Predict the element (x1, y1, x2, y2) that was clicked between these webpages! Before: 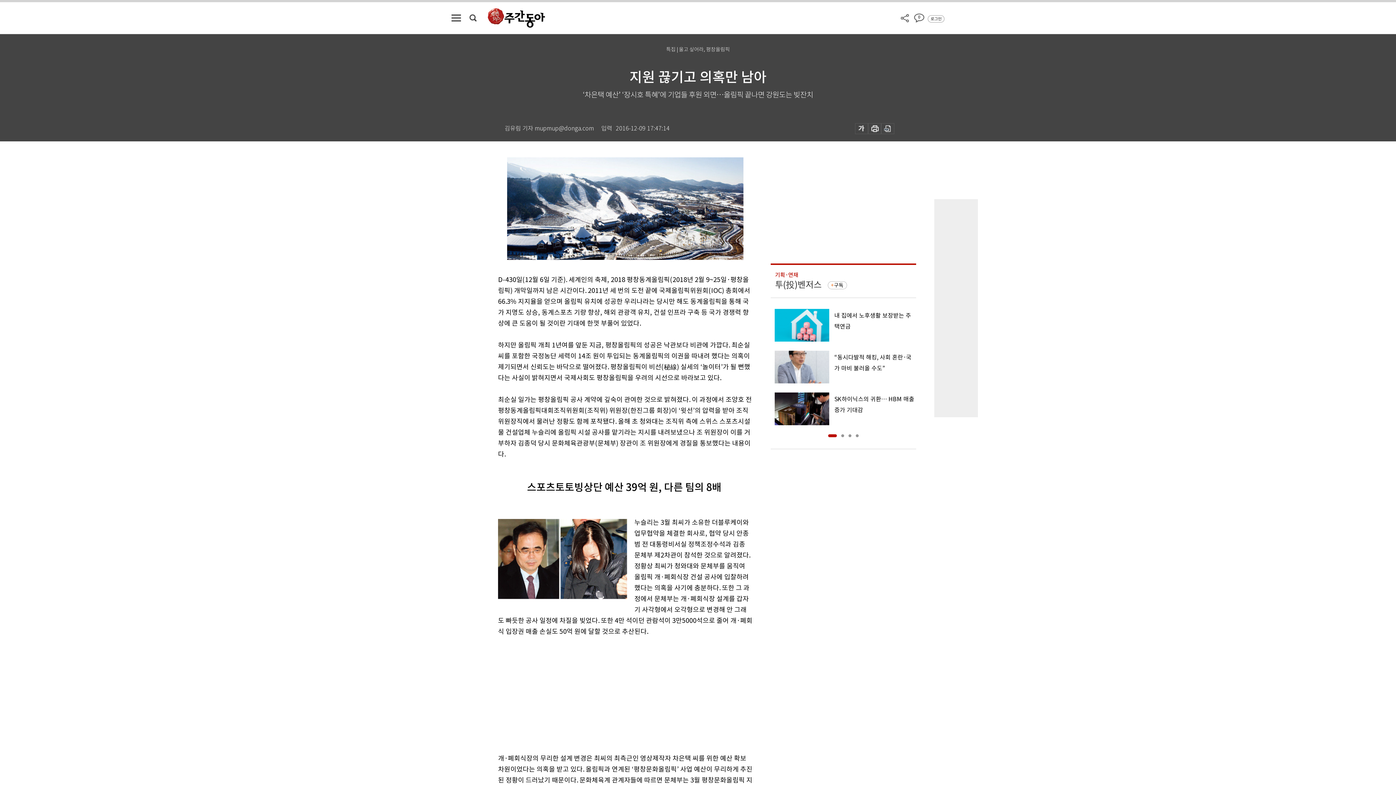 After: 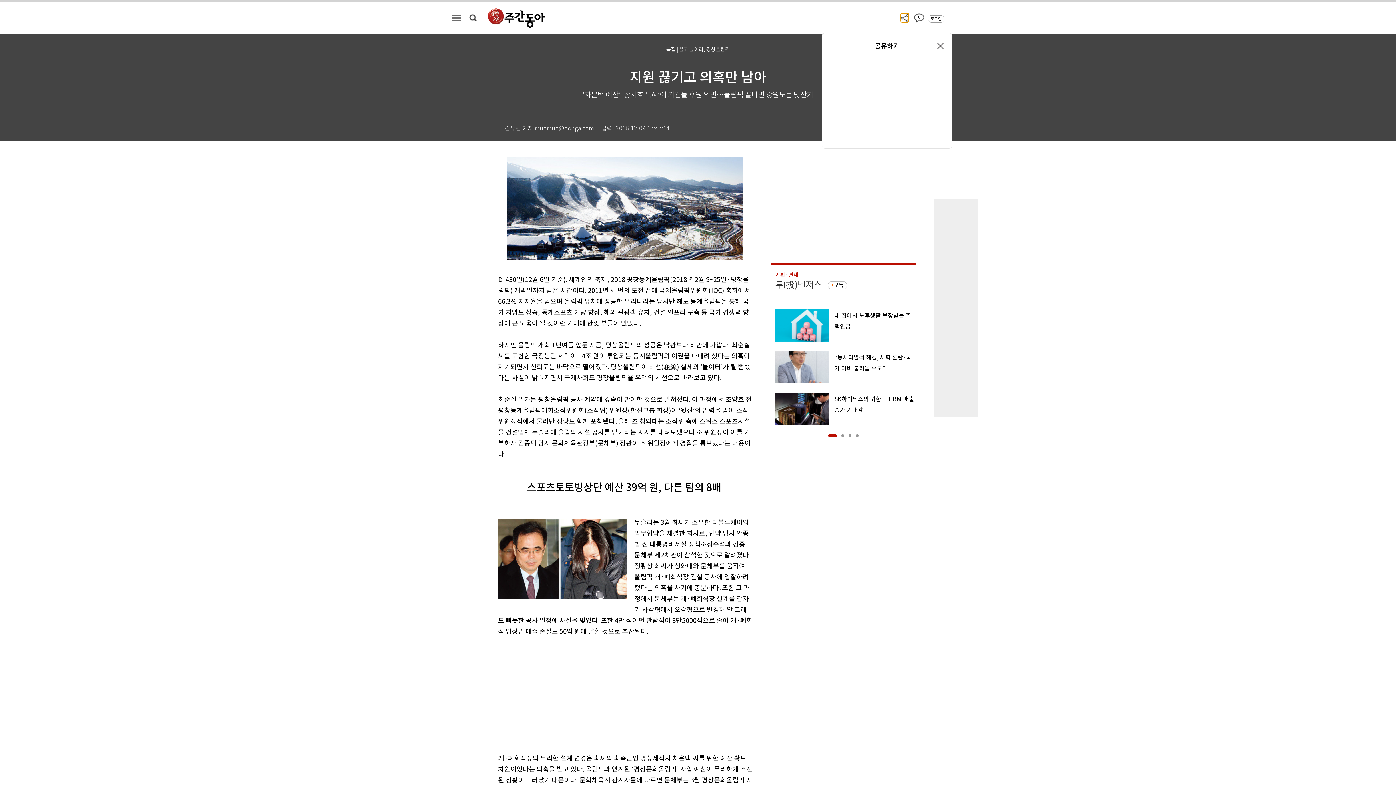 Action: bbox: (901, 13, 909, 22)